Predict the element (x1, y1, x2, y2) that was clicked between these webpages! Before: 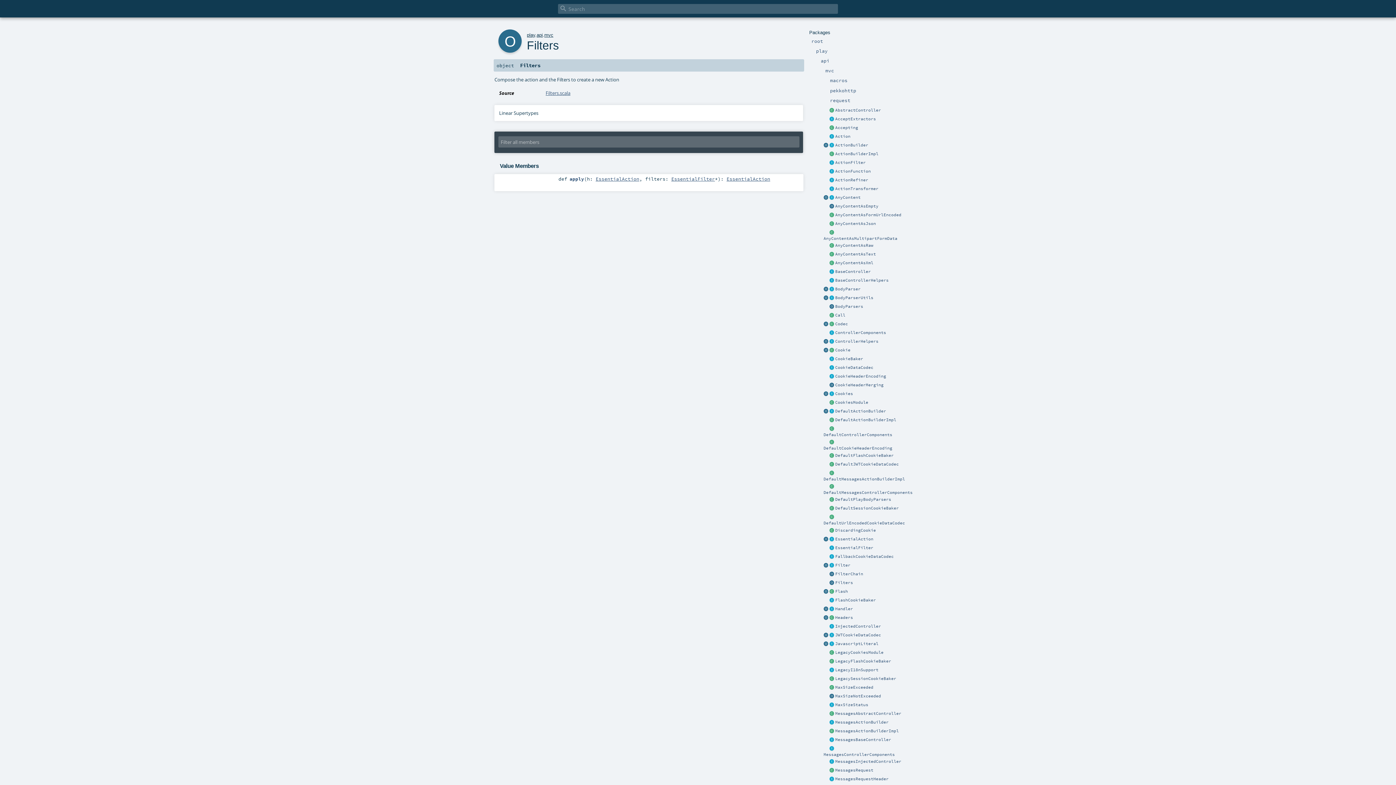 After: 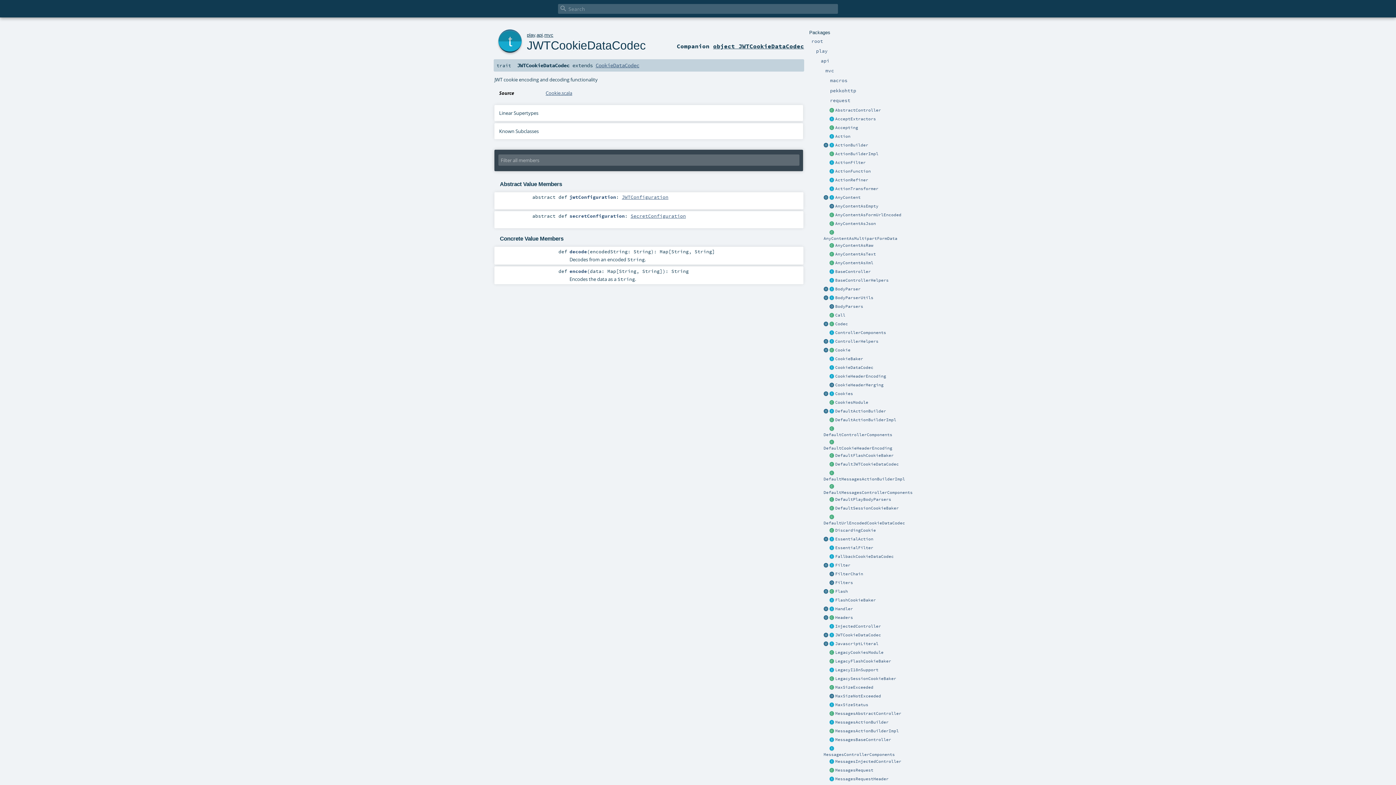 Action: label: JWTCookieDataCodec bbox: (835, 632, 881, 637)